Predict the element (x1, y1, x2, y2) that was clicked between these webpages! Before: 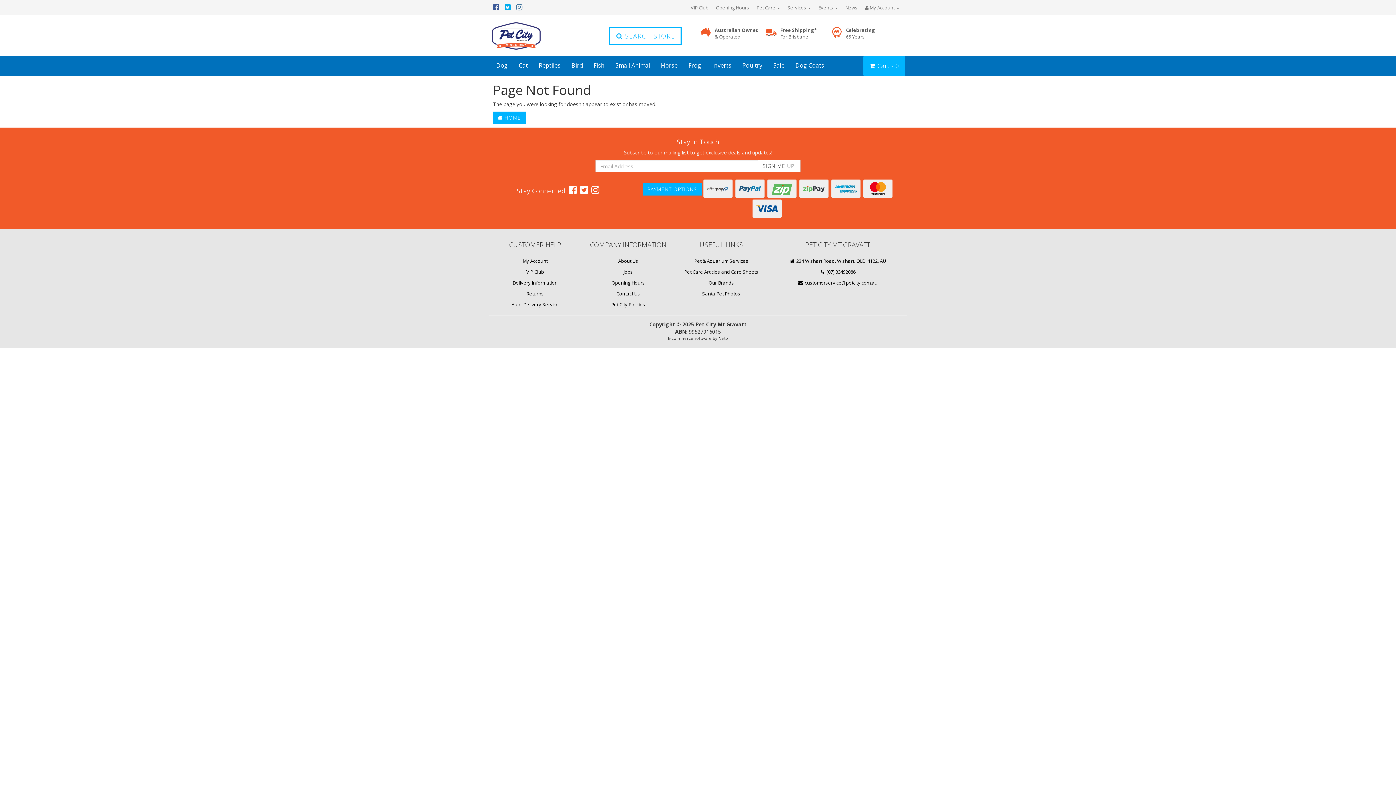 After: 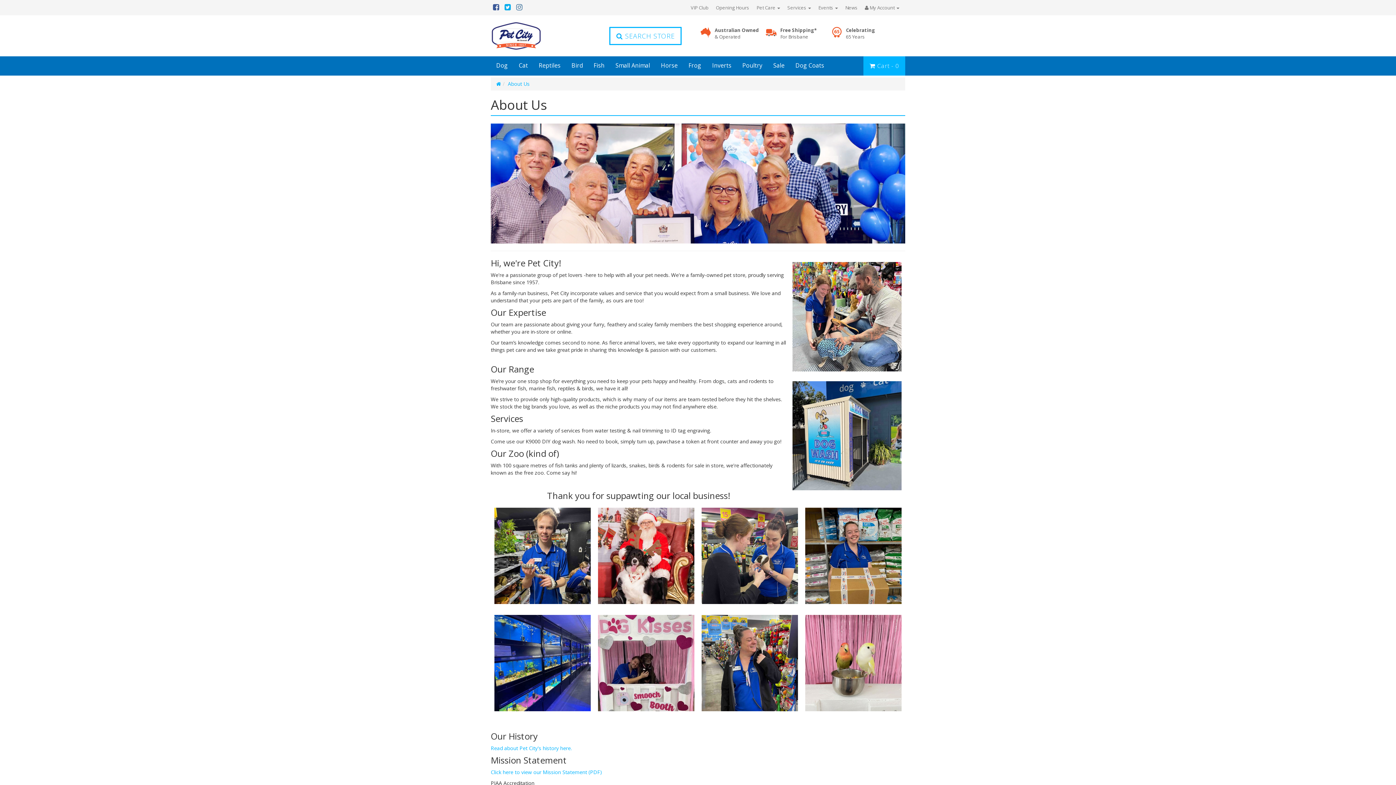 Action: label: Australian Owned
& Operated bbox: (714, 26, 759, 39)